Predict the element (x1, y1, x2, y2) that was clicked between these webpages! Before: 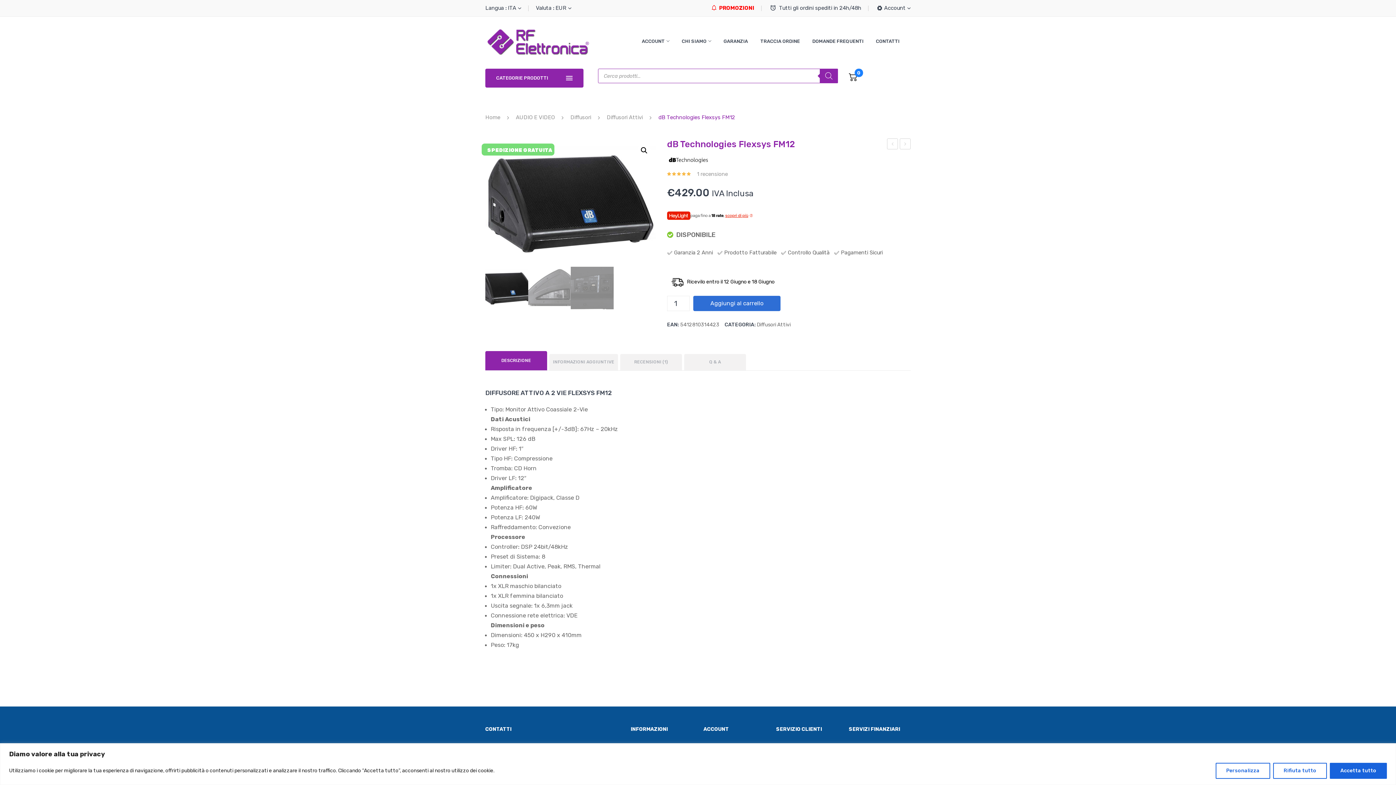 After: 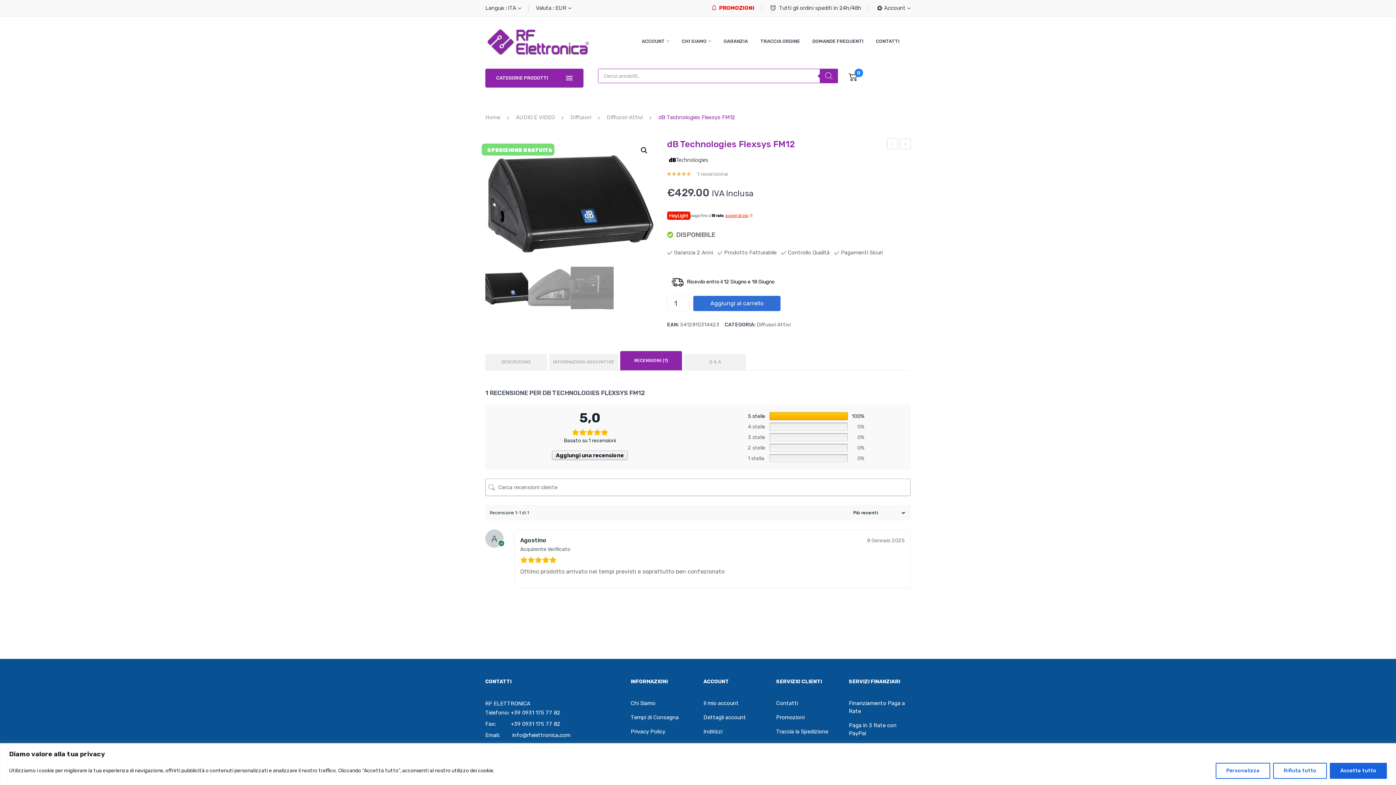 Action: label: RECENSIONI (1) bbox: (620, 354, 682, 370)